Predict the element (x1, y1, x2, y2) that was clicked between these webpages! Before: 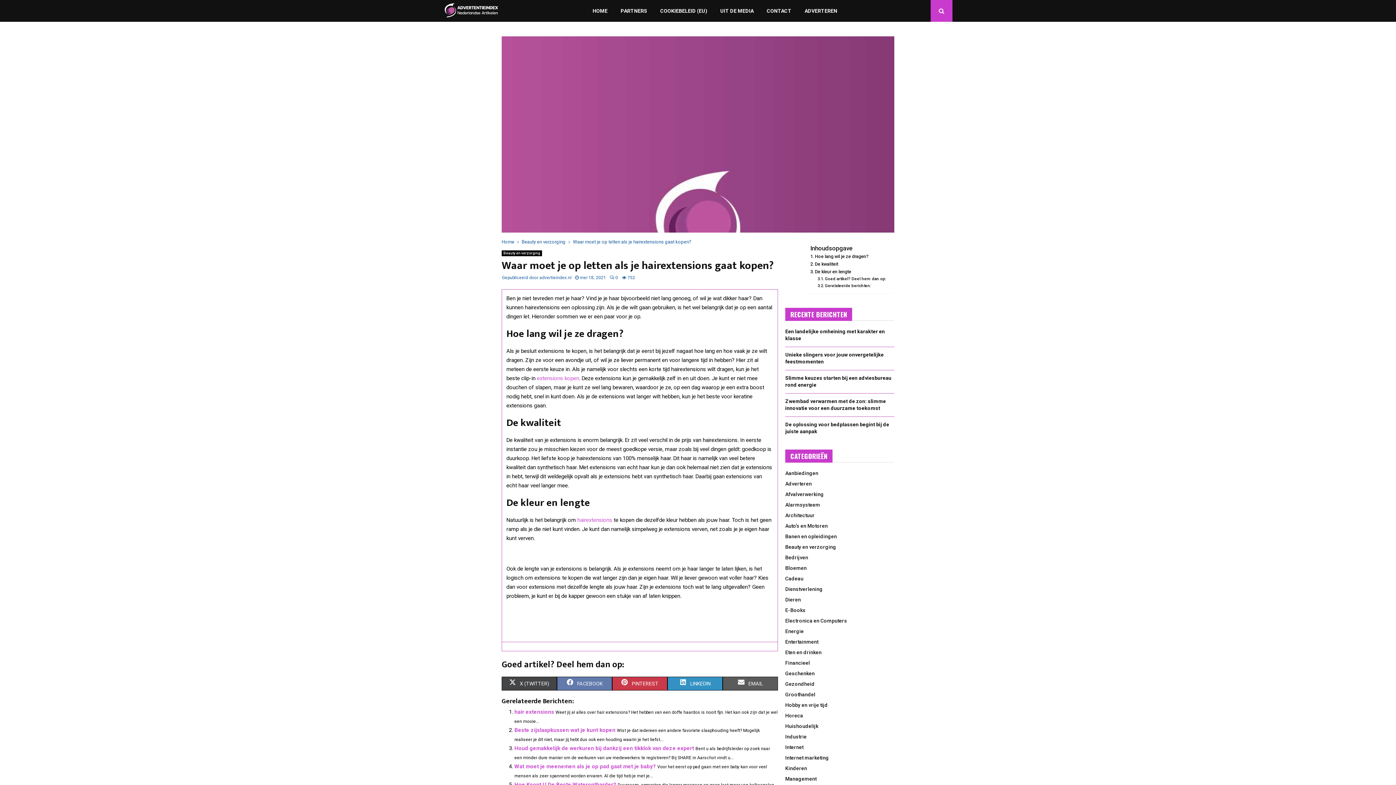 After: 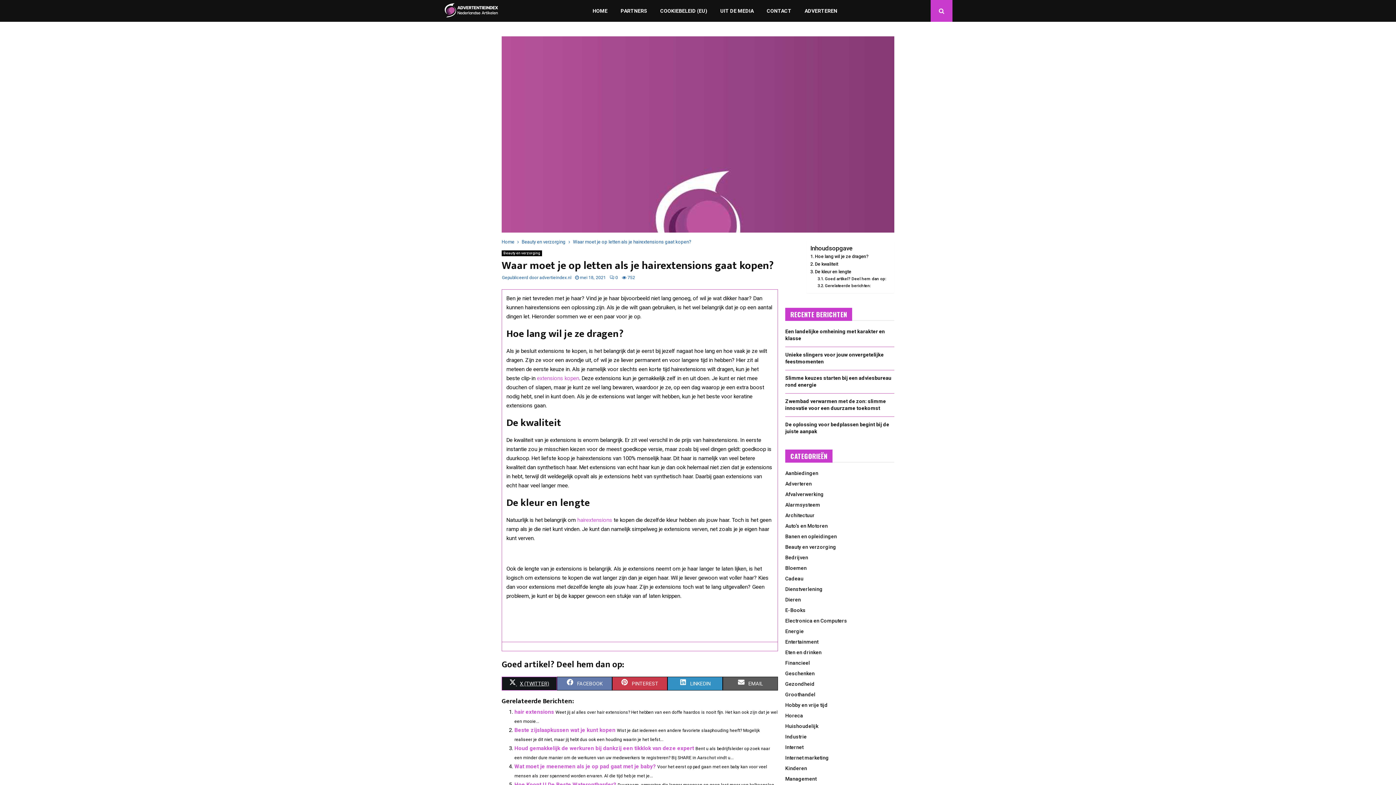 Action: label:  
SHARE ON
X (TWITTER) bbox: (501, 676, 557, 690)